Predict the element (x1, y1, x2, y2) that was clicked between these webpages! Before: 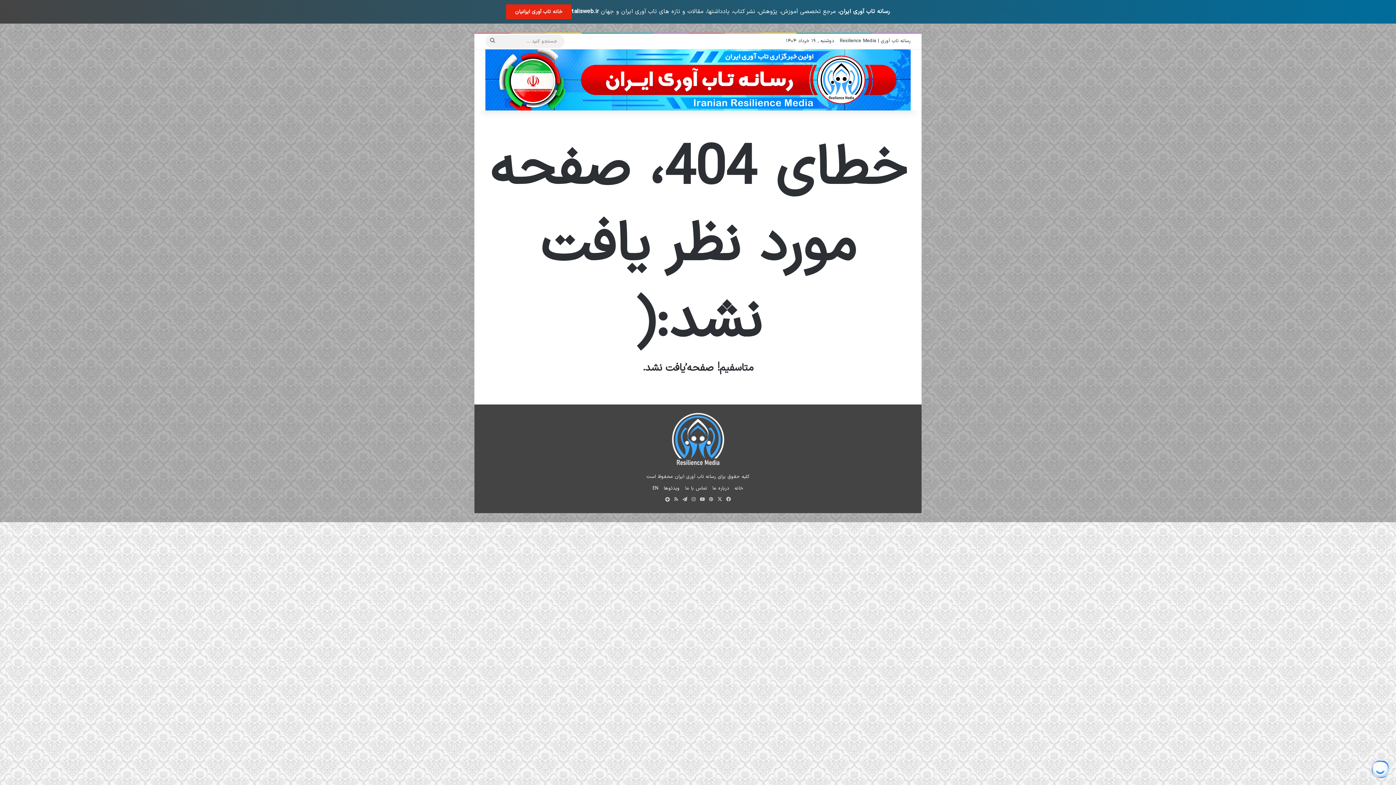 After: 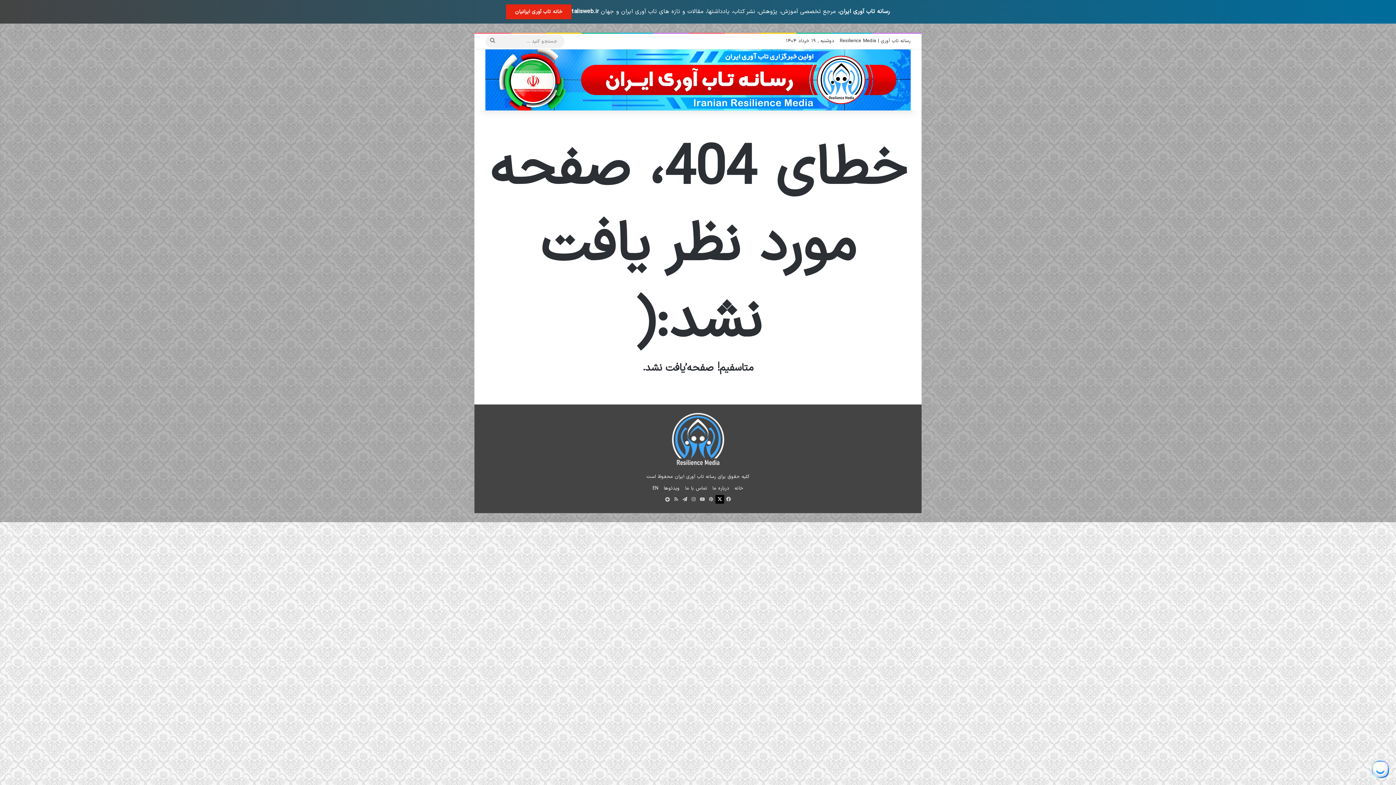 Action: bbox: (715, 495, 724, 504) label: ایکس